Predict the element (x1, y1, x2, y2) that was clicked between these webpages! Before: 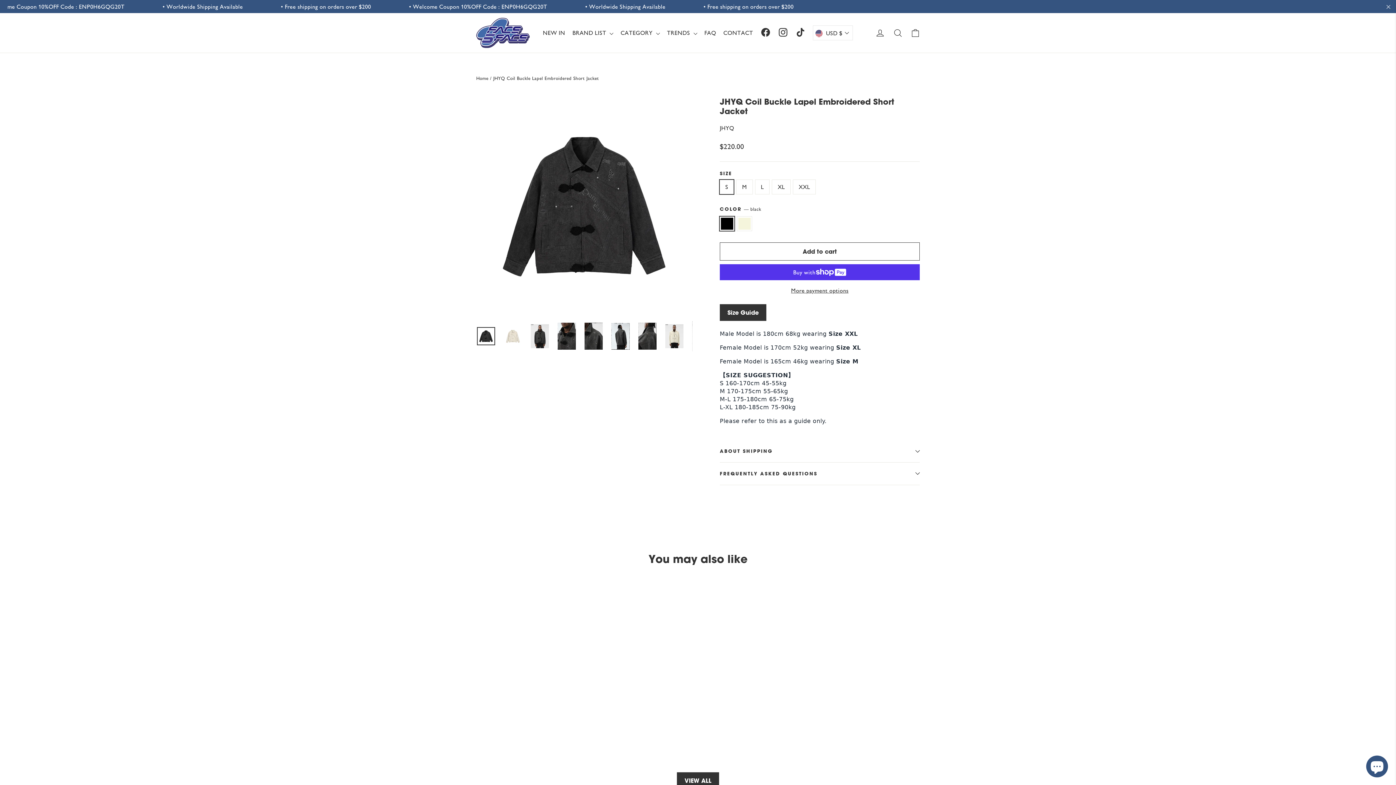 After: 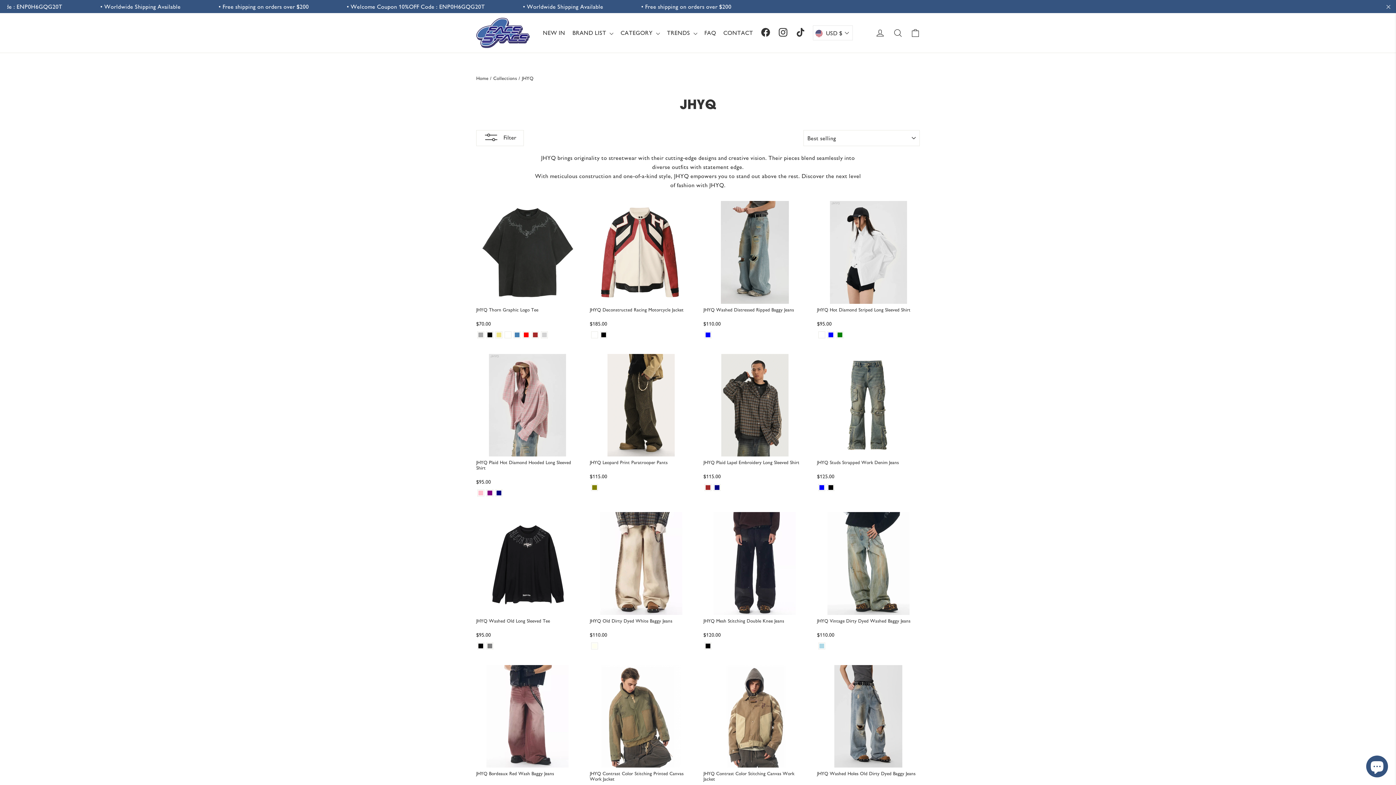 Action: bbox: (720, 124, 734, 131) label: JHYQ